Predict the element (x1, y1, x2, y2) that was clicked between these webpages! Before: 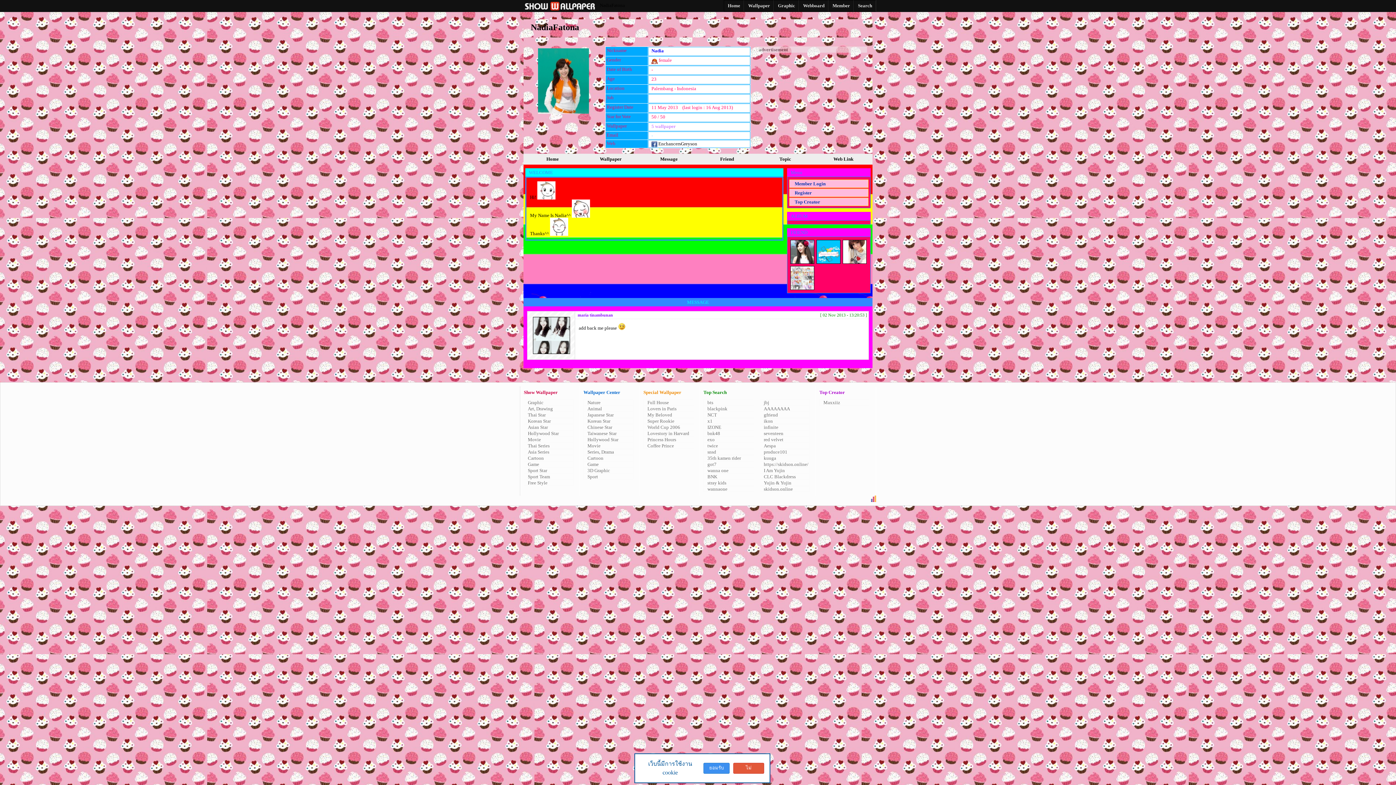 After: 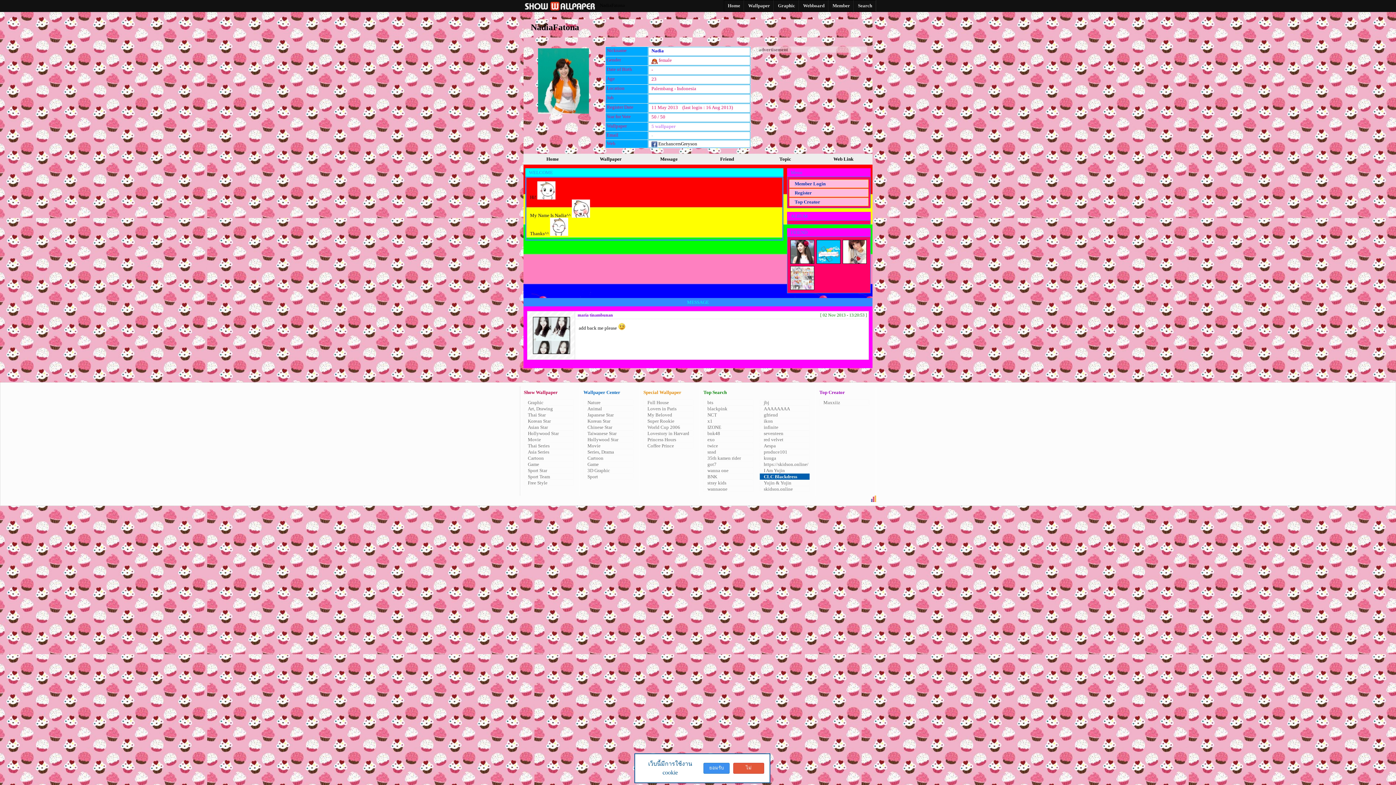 Action: label: CLC Blackdress bbox: (760, 473, 809, 480)